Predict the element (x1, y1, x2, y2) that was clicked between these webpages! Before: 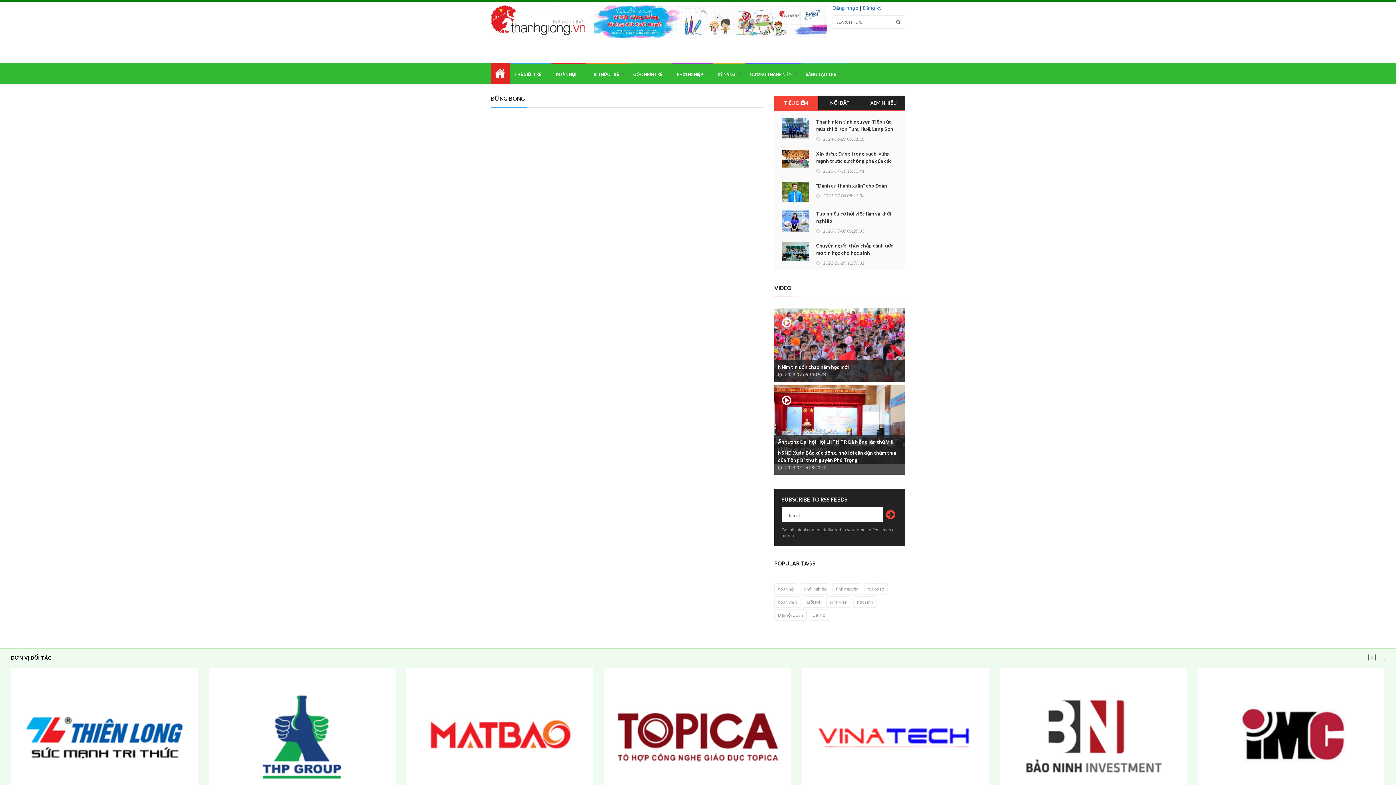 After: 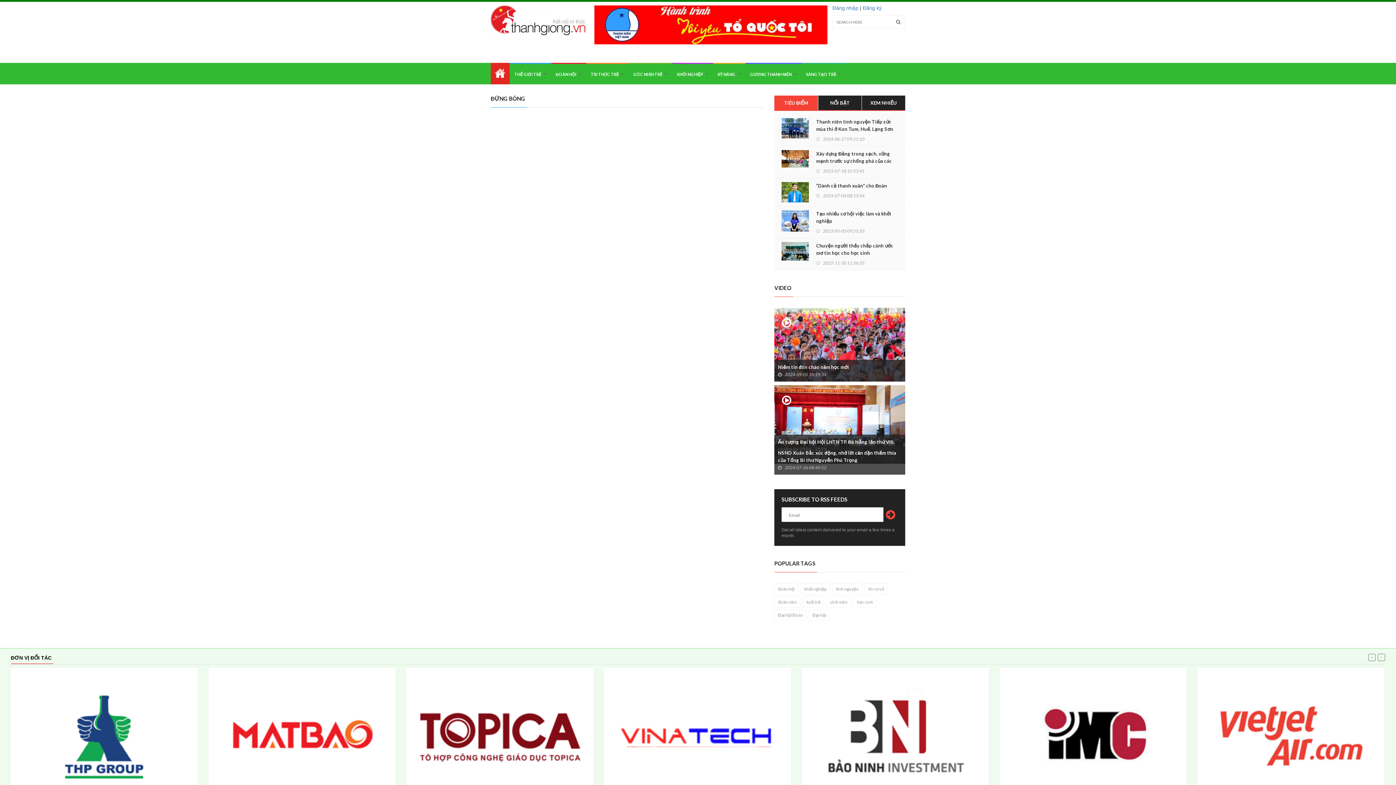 Action: bbox: (802, 734, 989, 740)